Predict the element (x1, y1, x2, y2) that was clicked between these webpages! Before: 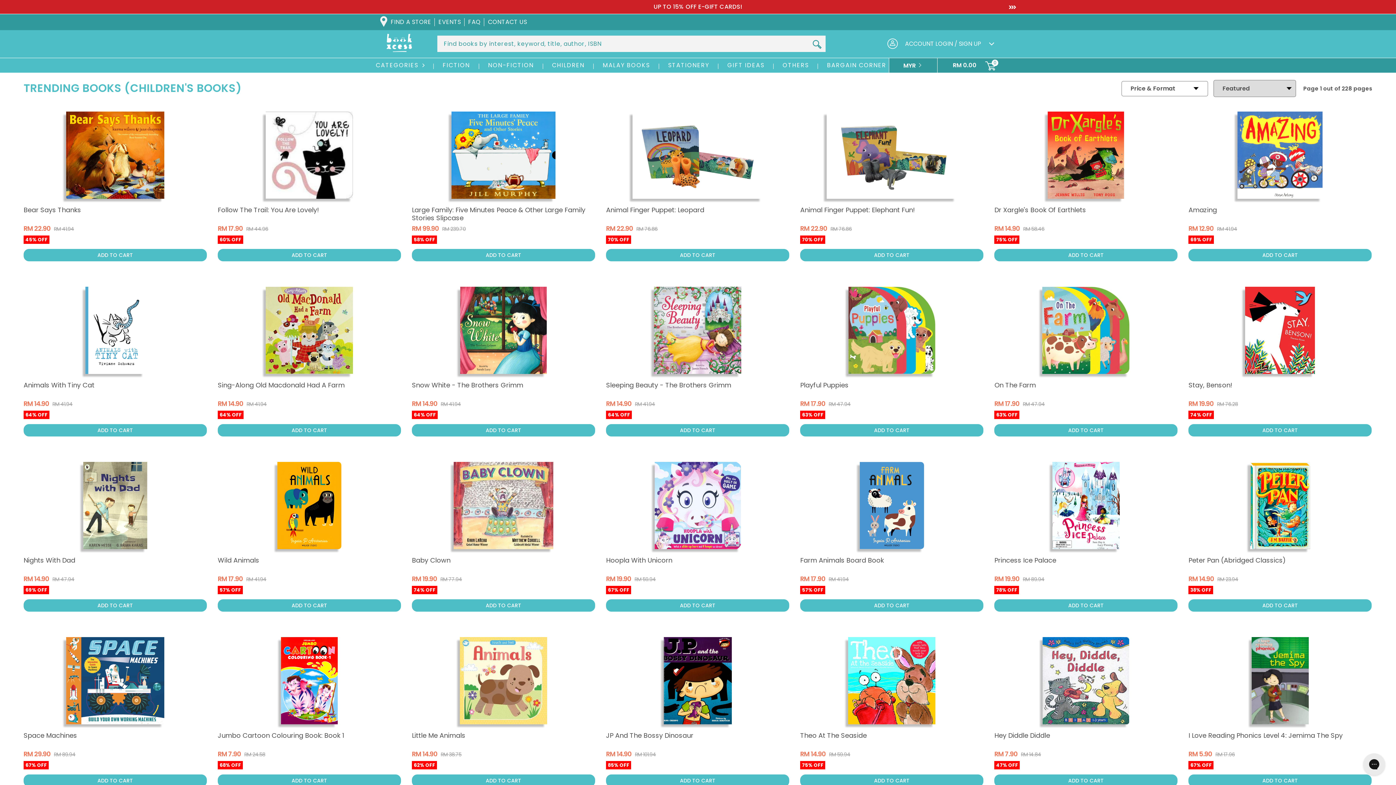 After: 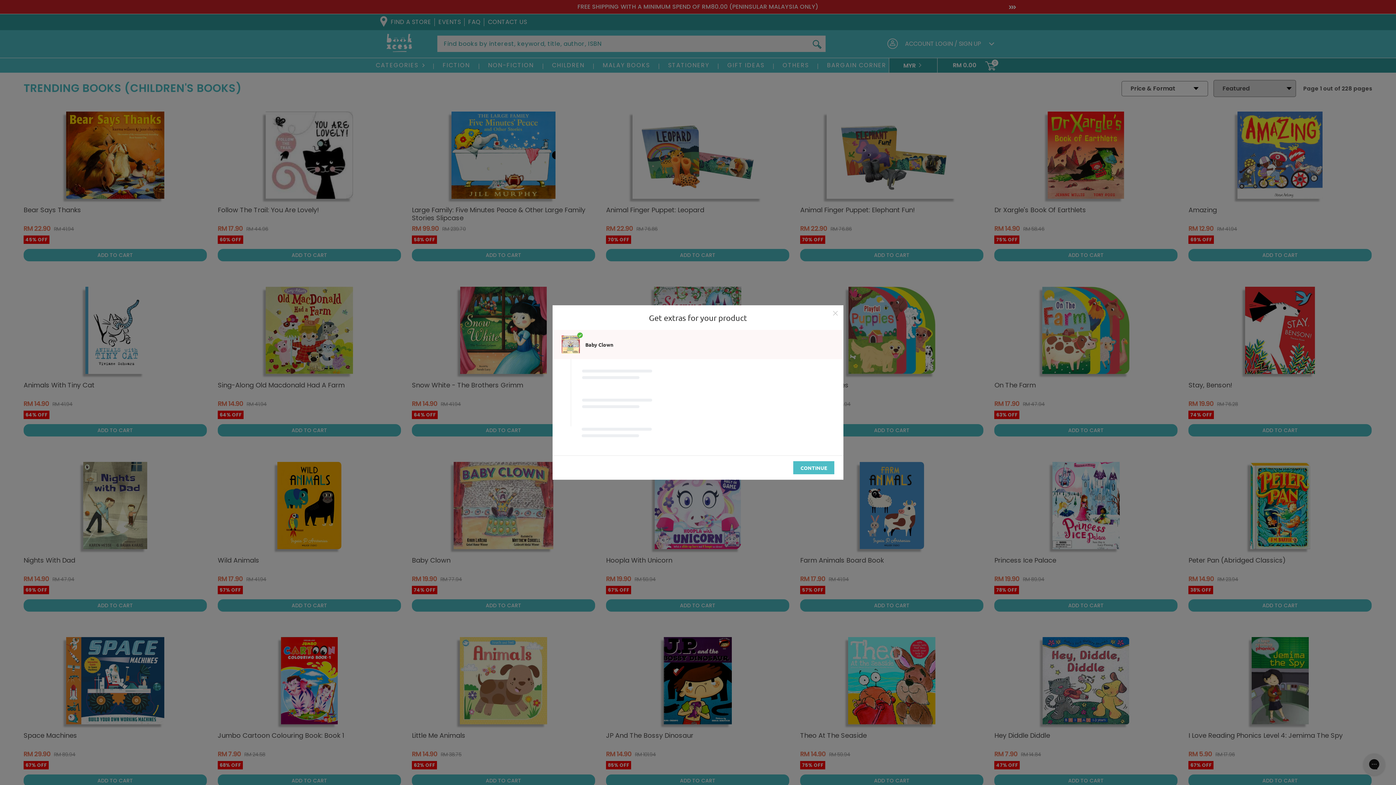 Action: bbox: (412, 599, 595, 611) label: ADD TO CART